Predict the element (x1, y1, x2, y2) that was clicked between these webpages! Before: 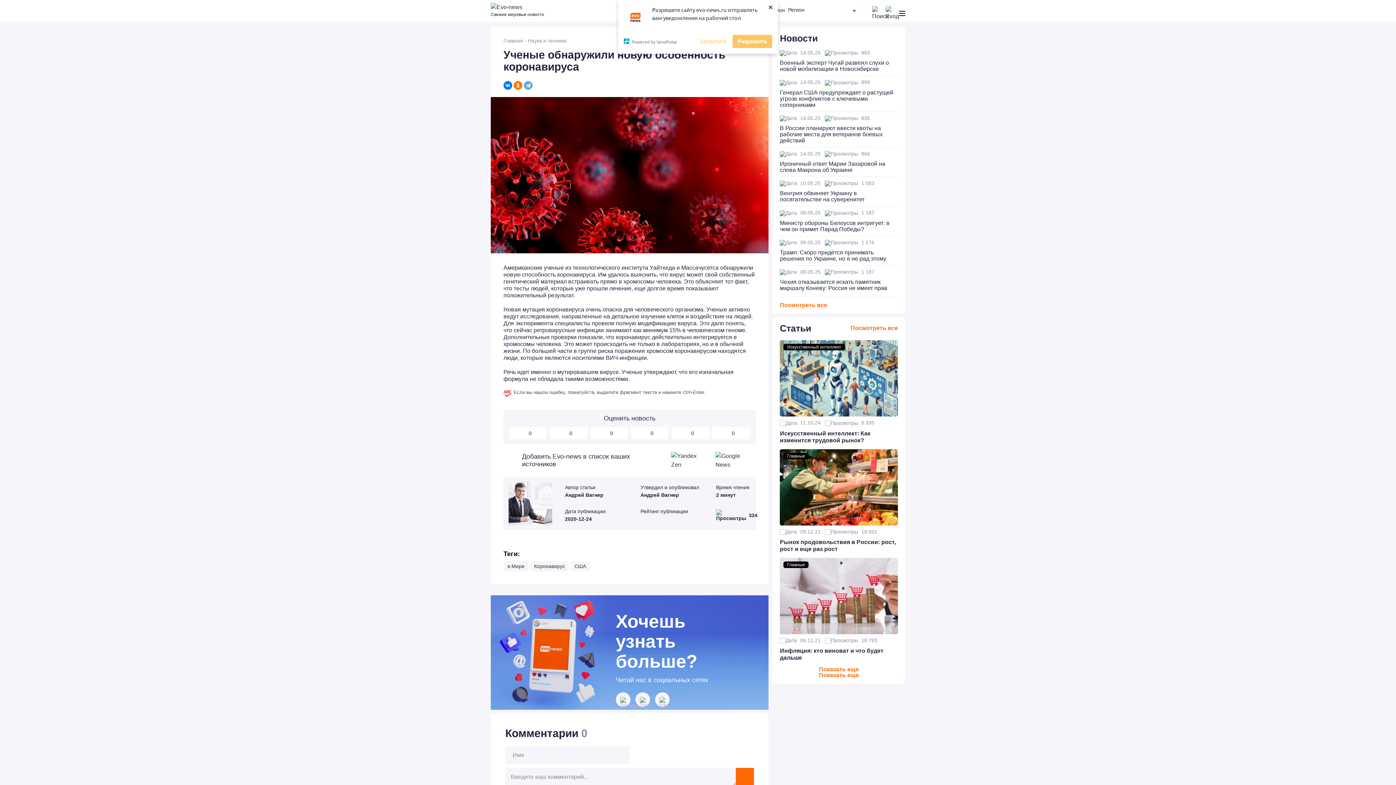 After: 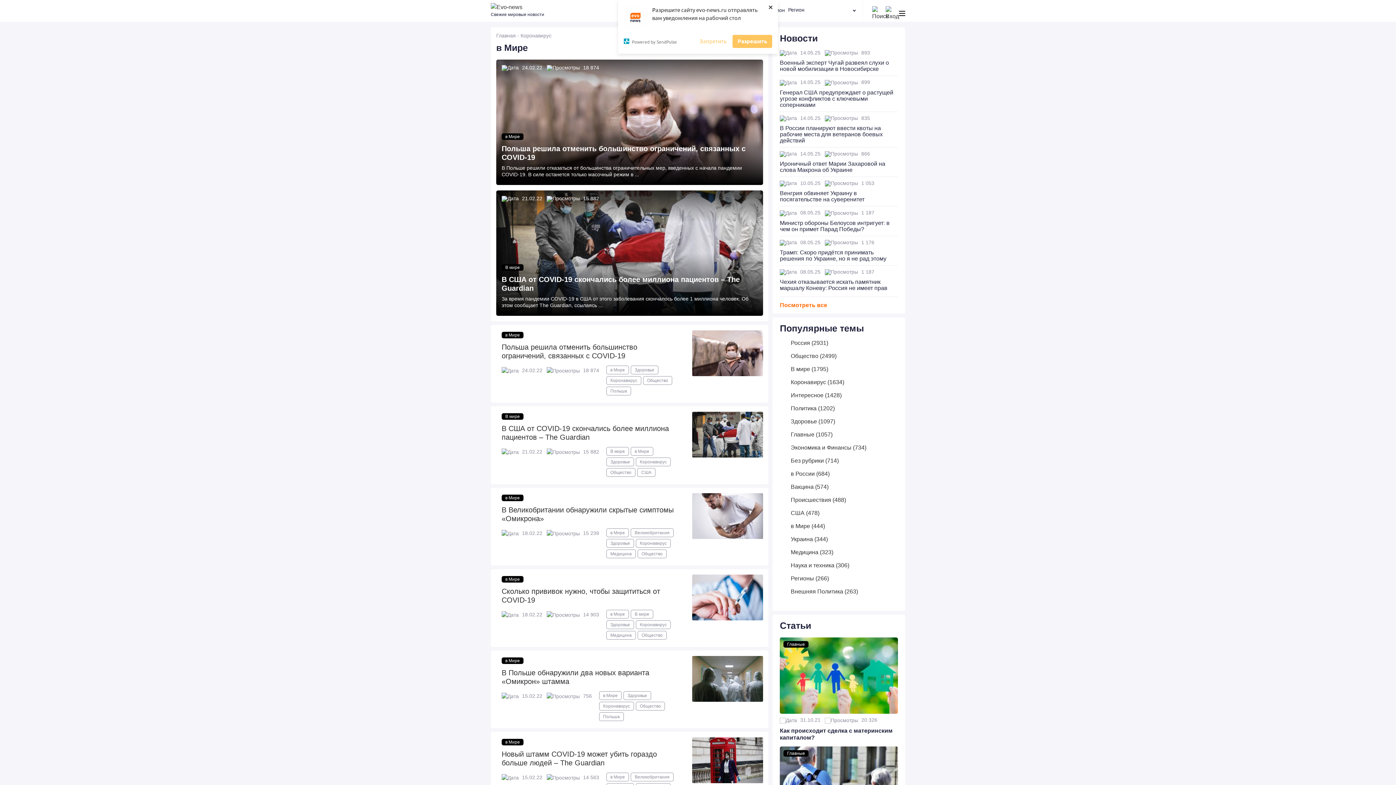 Action: label: в Мире bbox: (503, 560, 528, 571)